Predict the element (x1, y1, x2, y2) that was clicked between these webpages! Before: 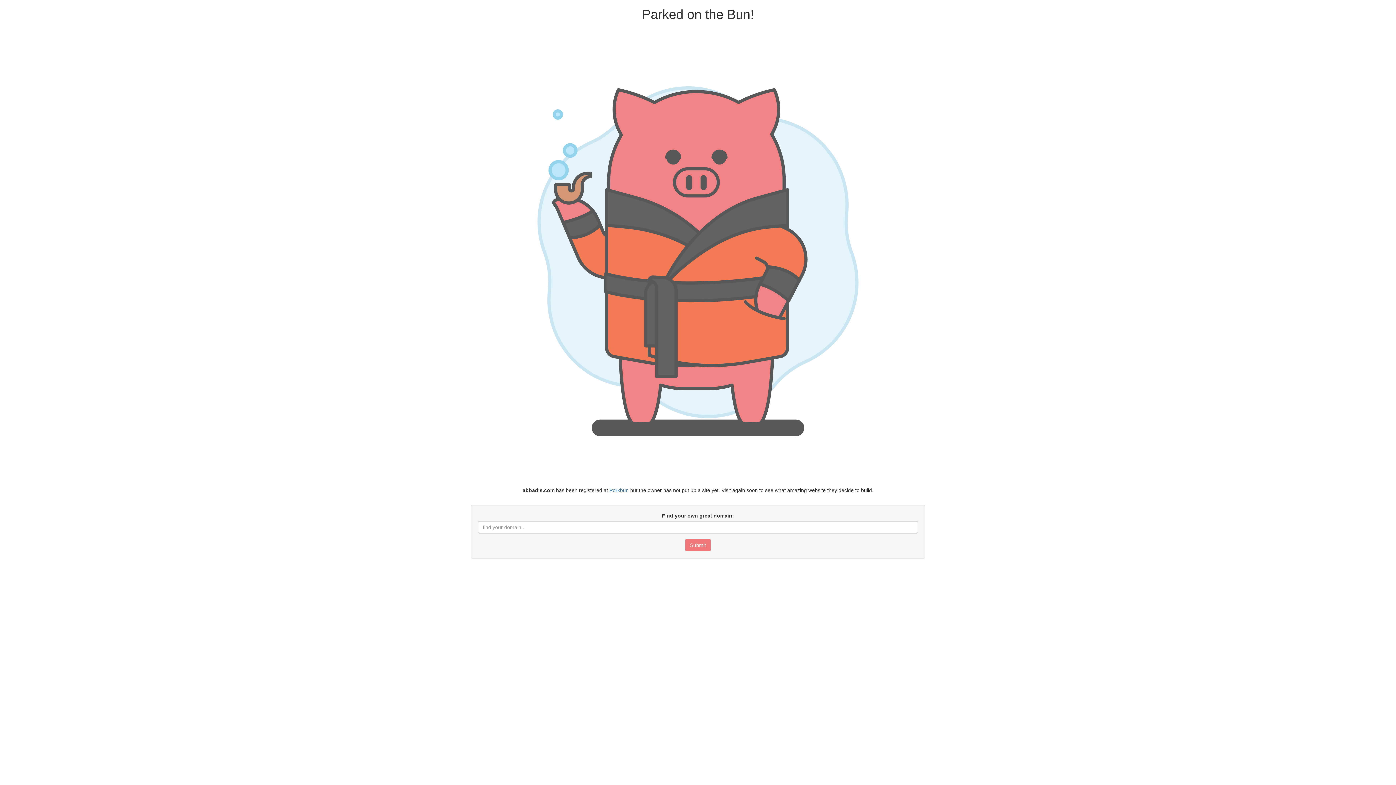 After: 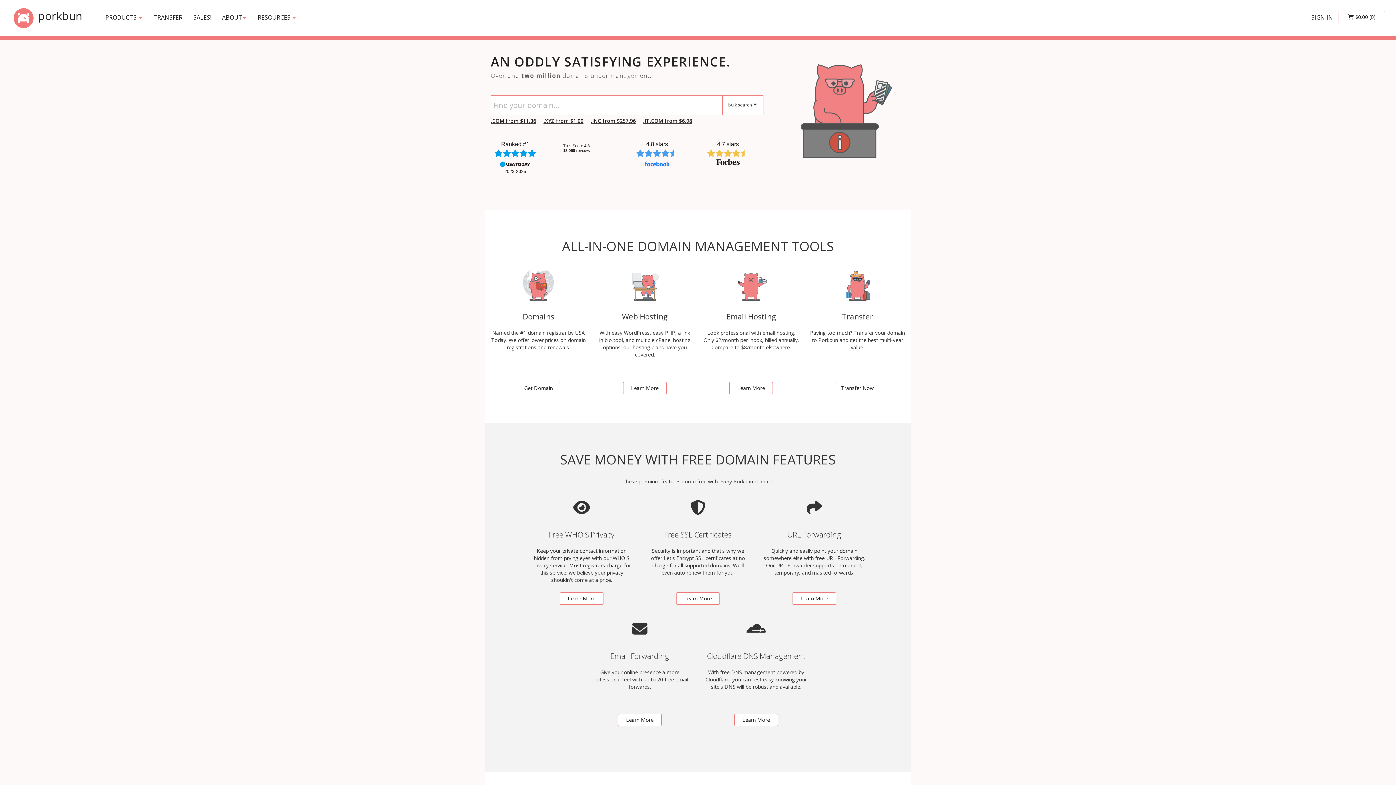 Action: bbox: (609, 487, 628, 493) label: Porkbun